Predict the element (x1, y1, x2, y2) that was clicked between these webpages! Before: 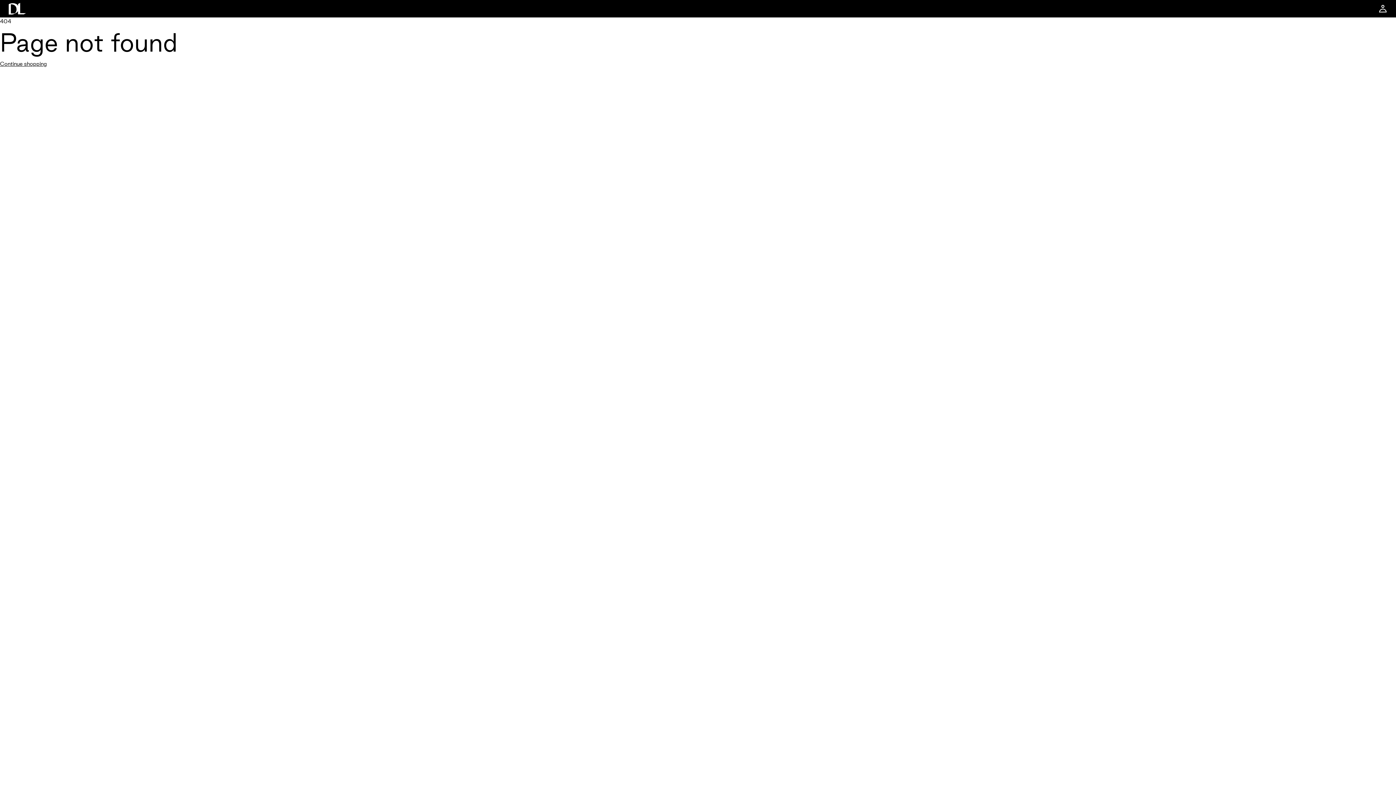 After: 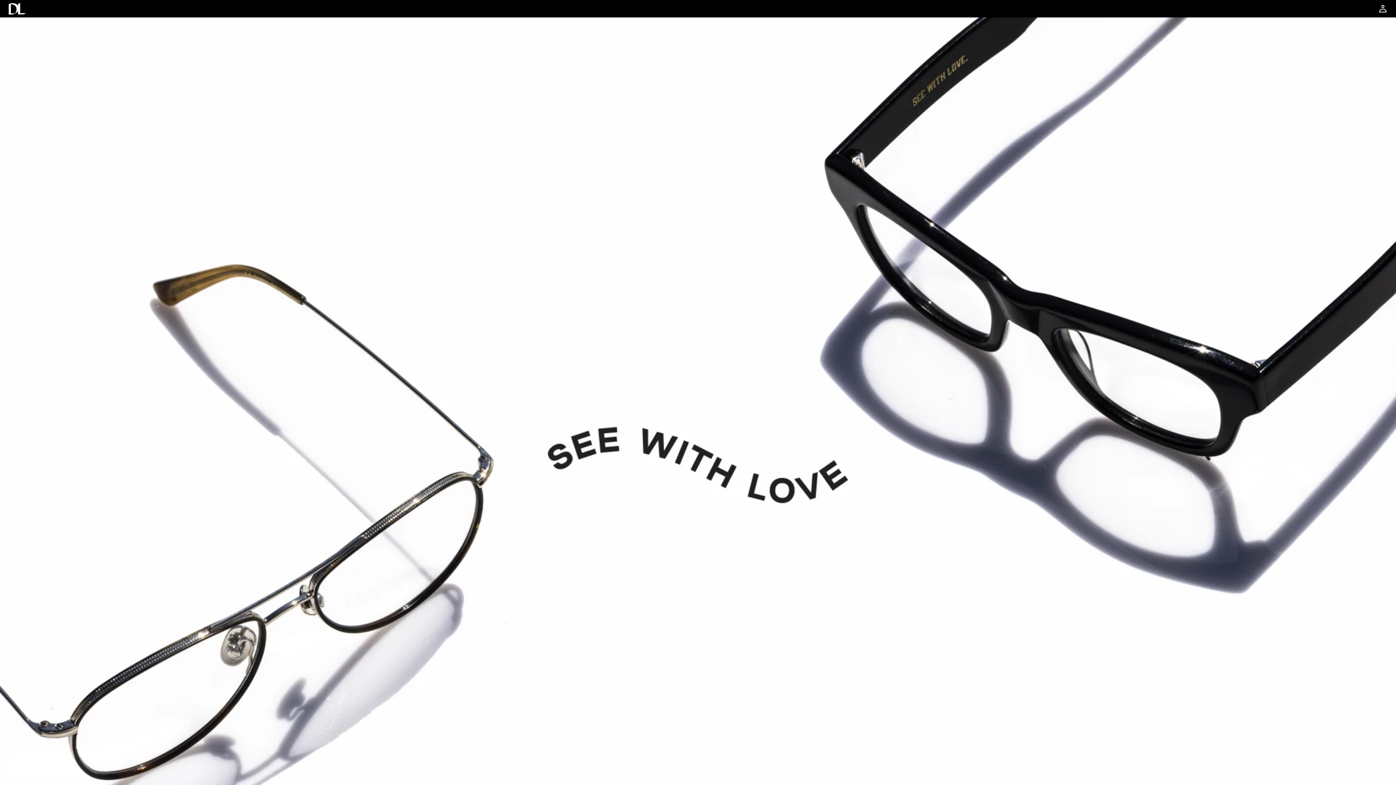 Action: label: Continue shopping bbox: (0, 60, 46, 66)